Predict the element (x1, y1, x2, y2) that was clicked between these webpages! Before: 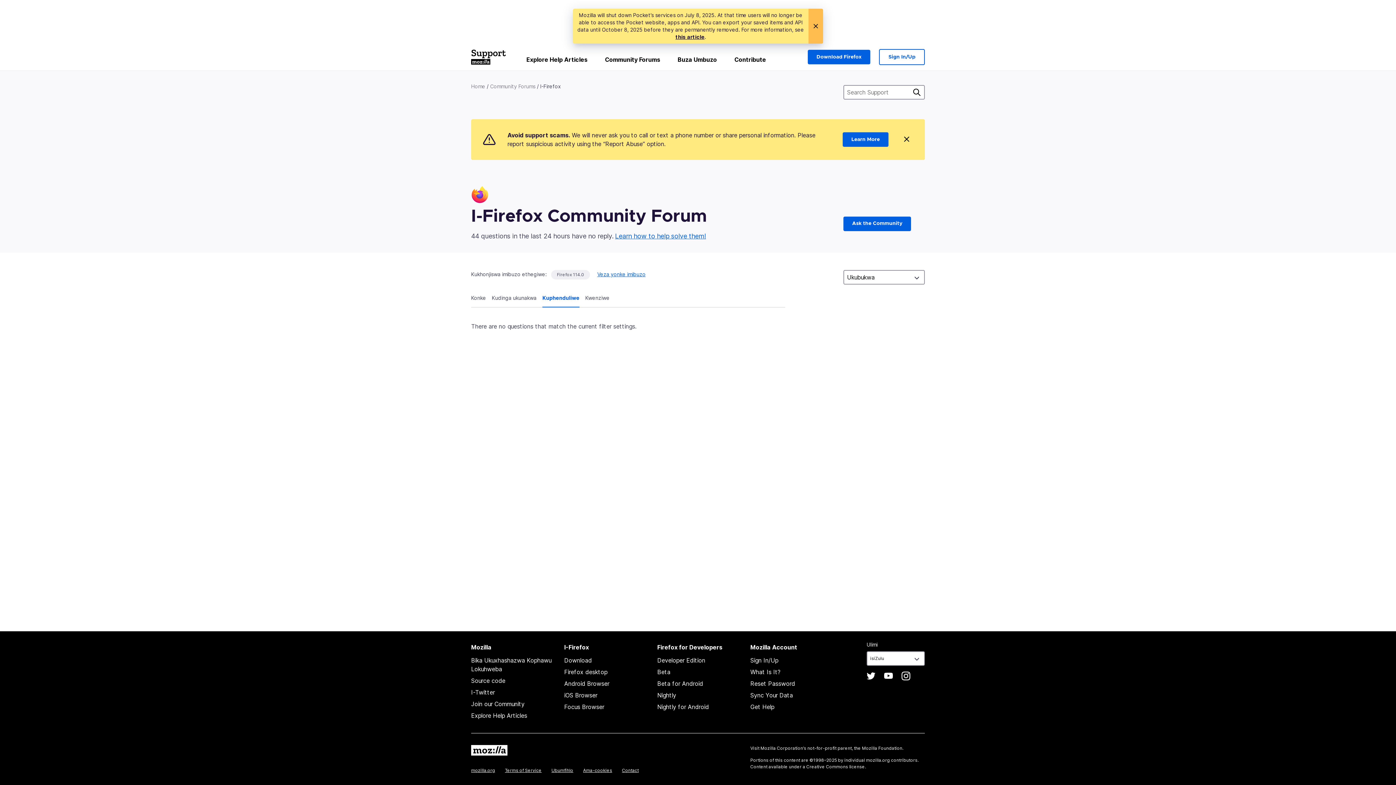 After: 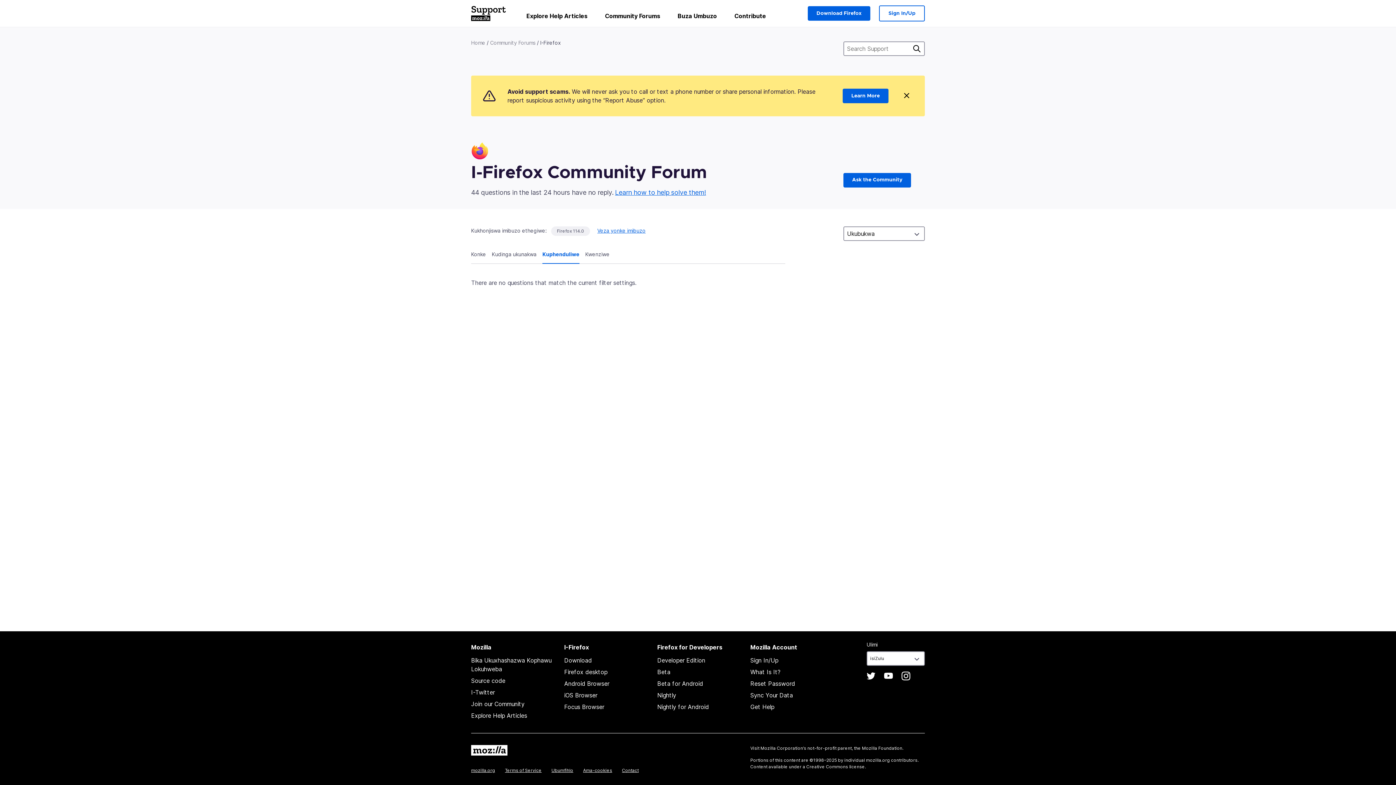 Action: bbox: (808, 8, 823, 43)